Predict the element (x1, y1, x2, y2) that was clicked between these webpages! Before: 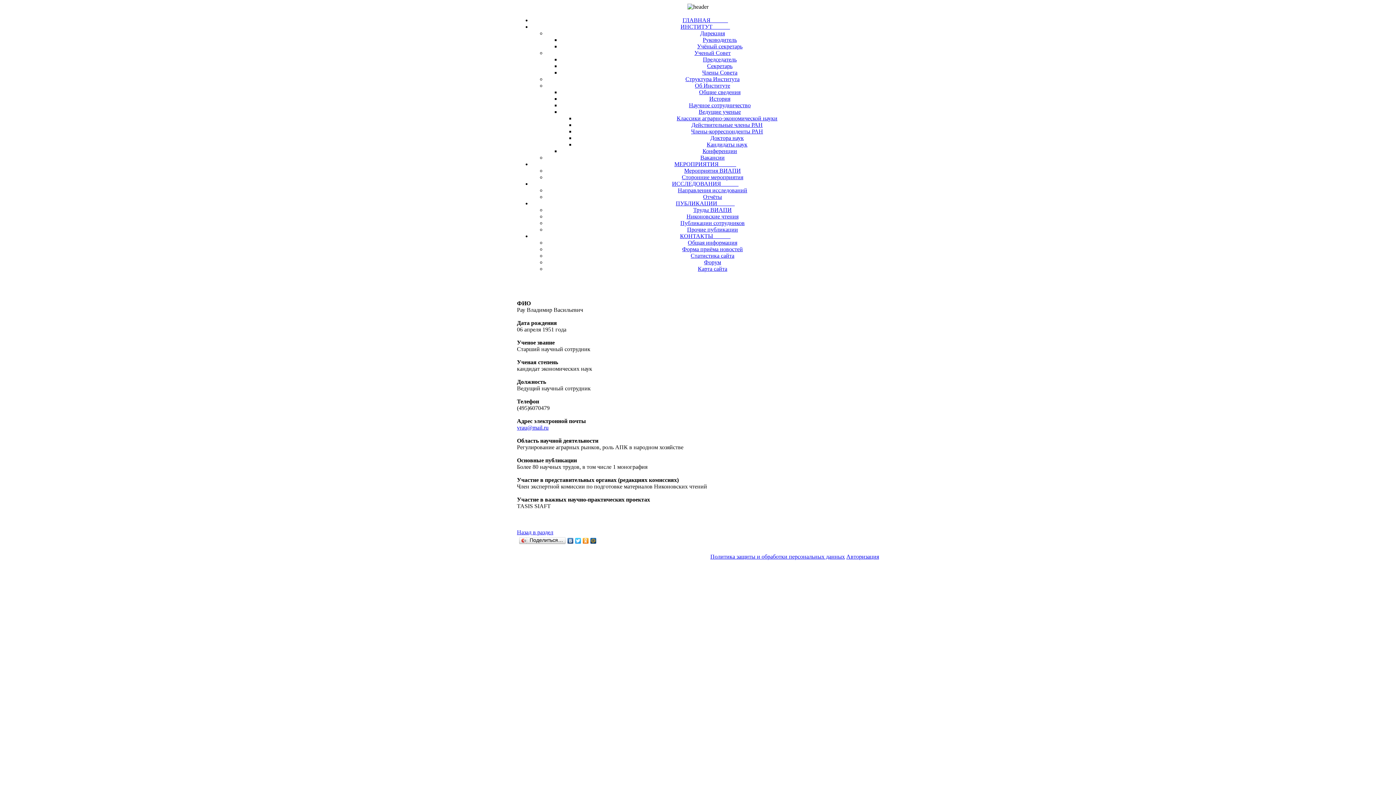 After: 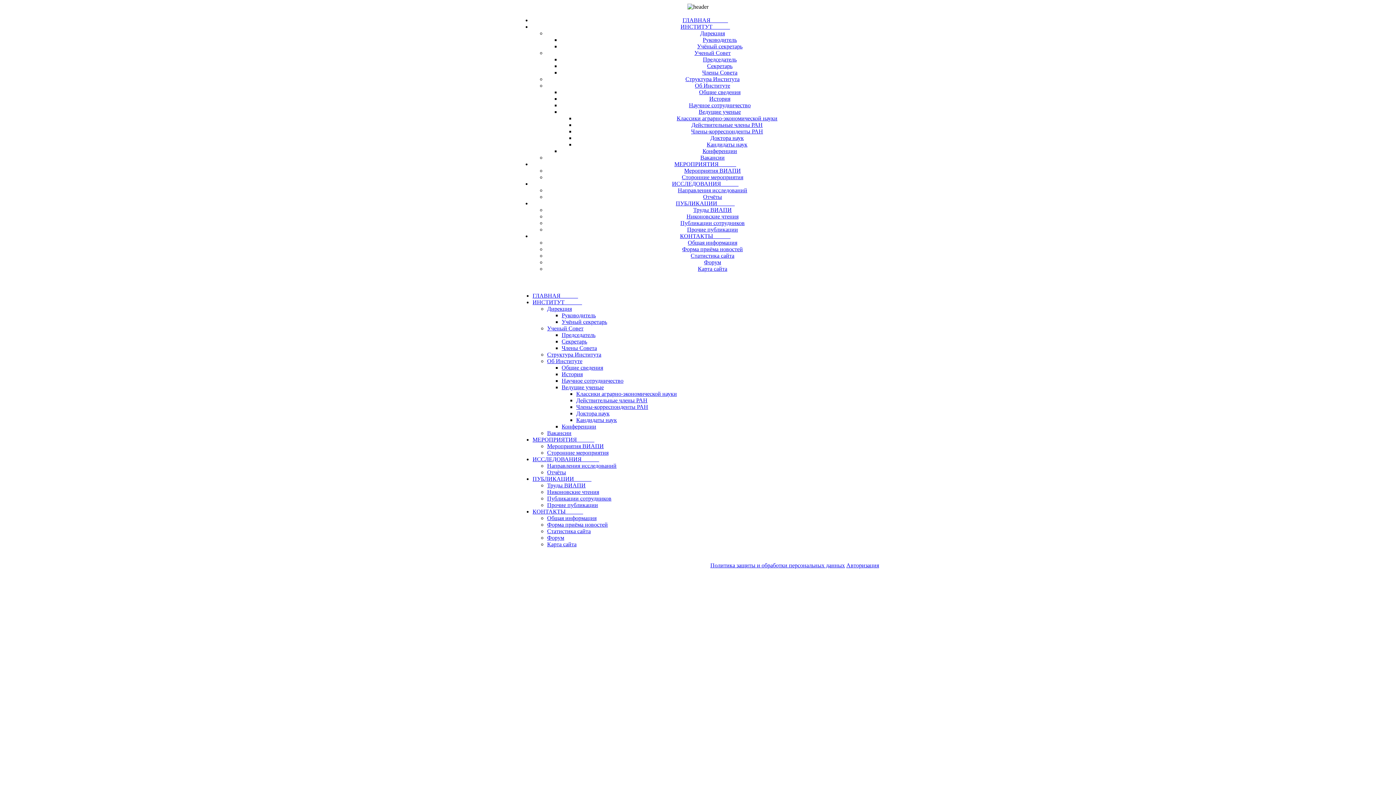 Action: label: Карта сайта bbox: (698, 265, 727, 272)